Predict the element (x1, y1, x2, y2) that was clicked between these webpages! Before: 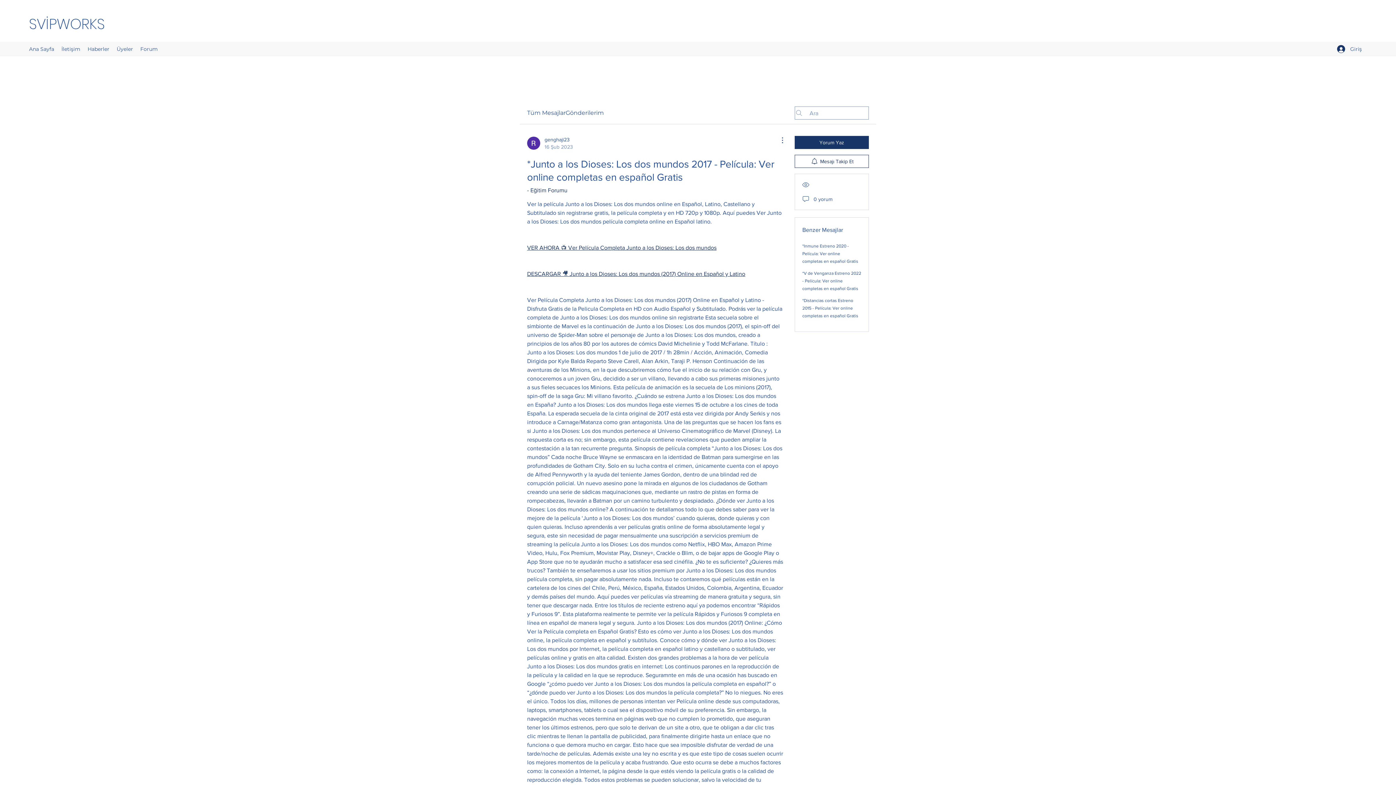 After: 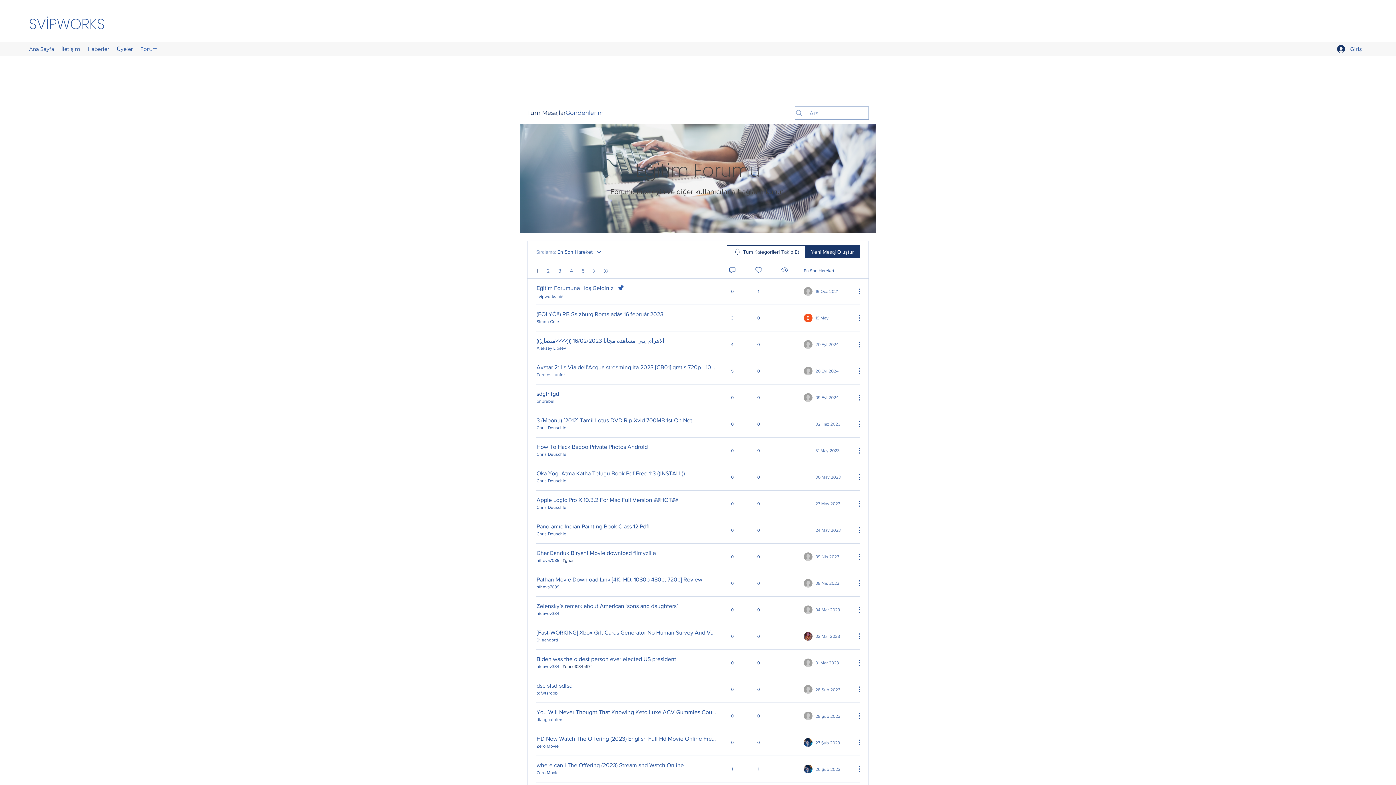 Action: label: Tüm Mesajlar bbox: (527, 108, 565, 117)